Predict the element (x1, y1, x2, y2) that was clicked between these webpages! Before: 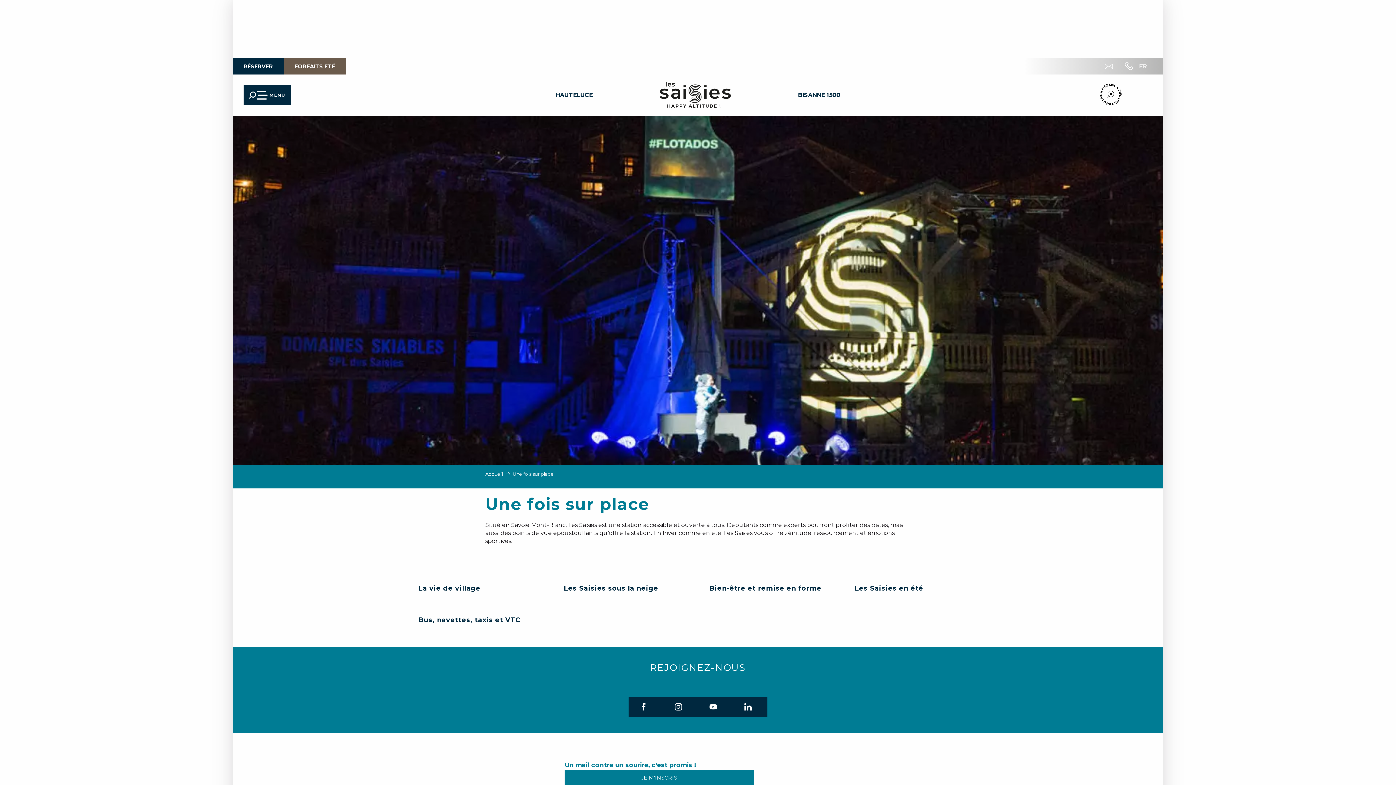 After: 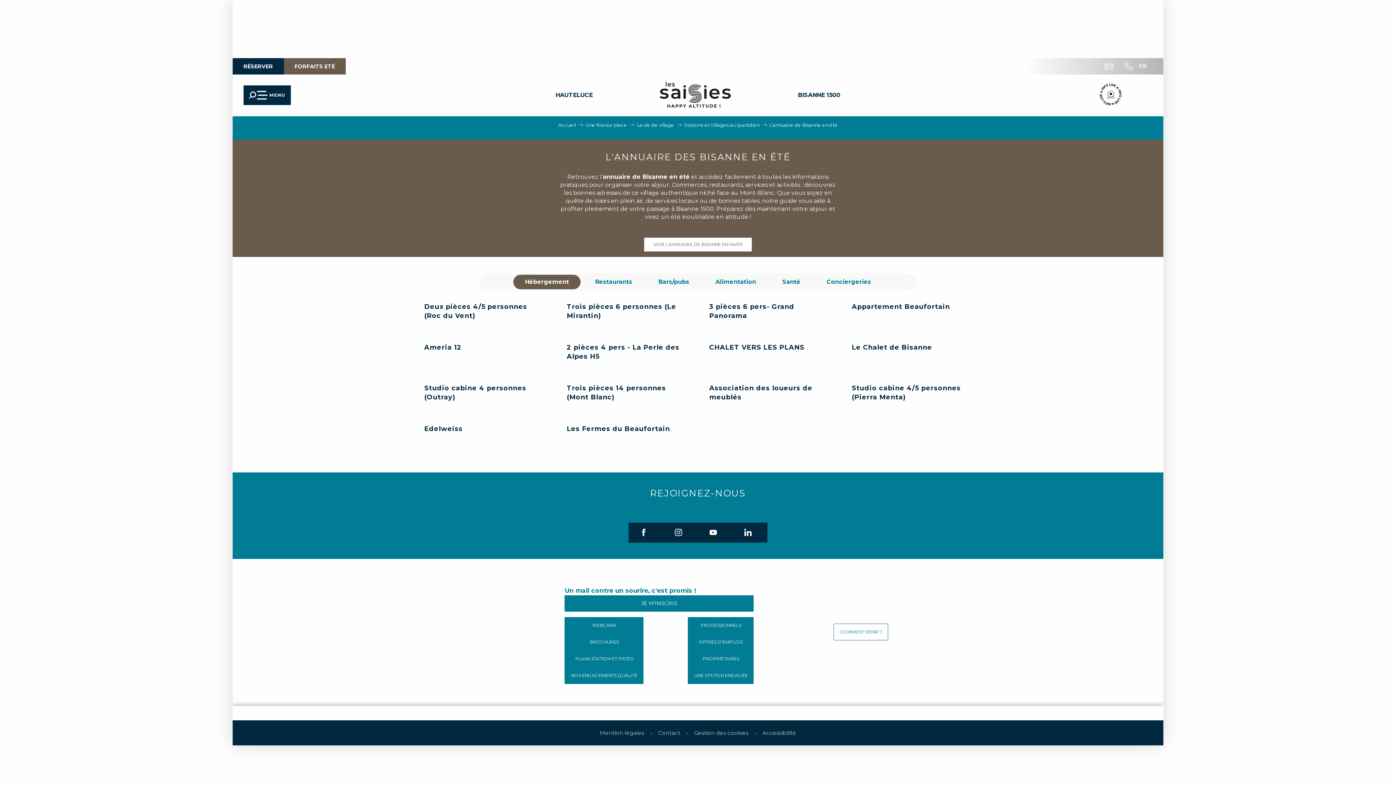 Action: label: BISANNE 1500 bbox: (798, 91, 840, 98)